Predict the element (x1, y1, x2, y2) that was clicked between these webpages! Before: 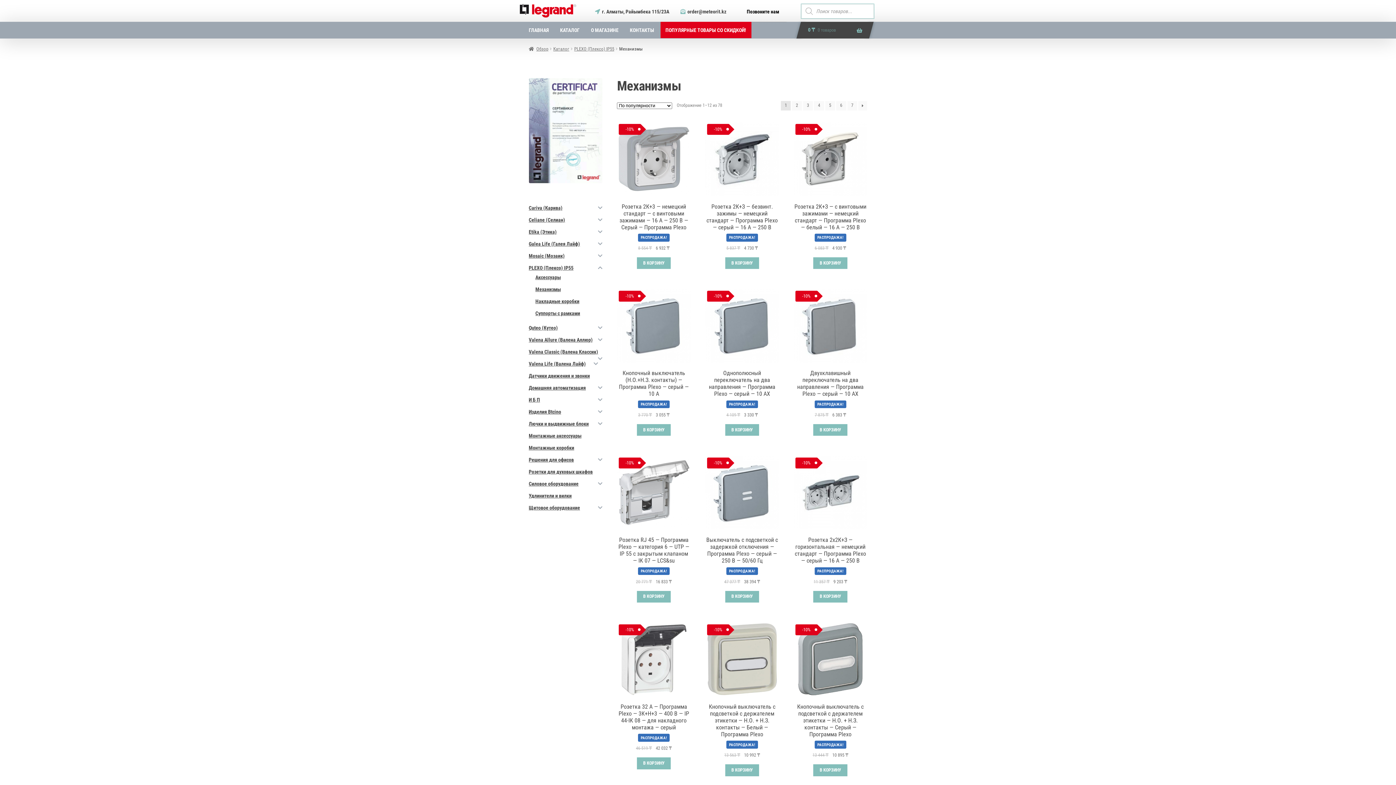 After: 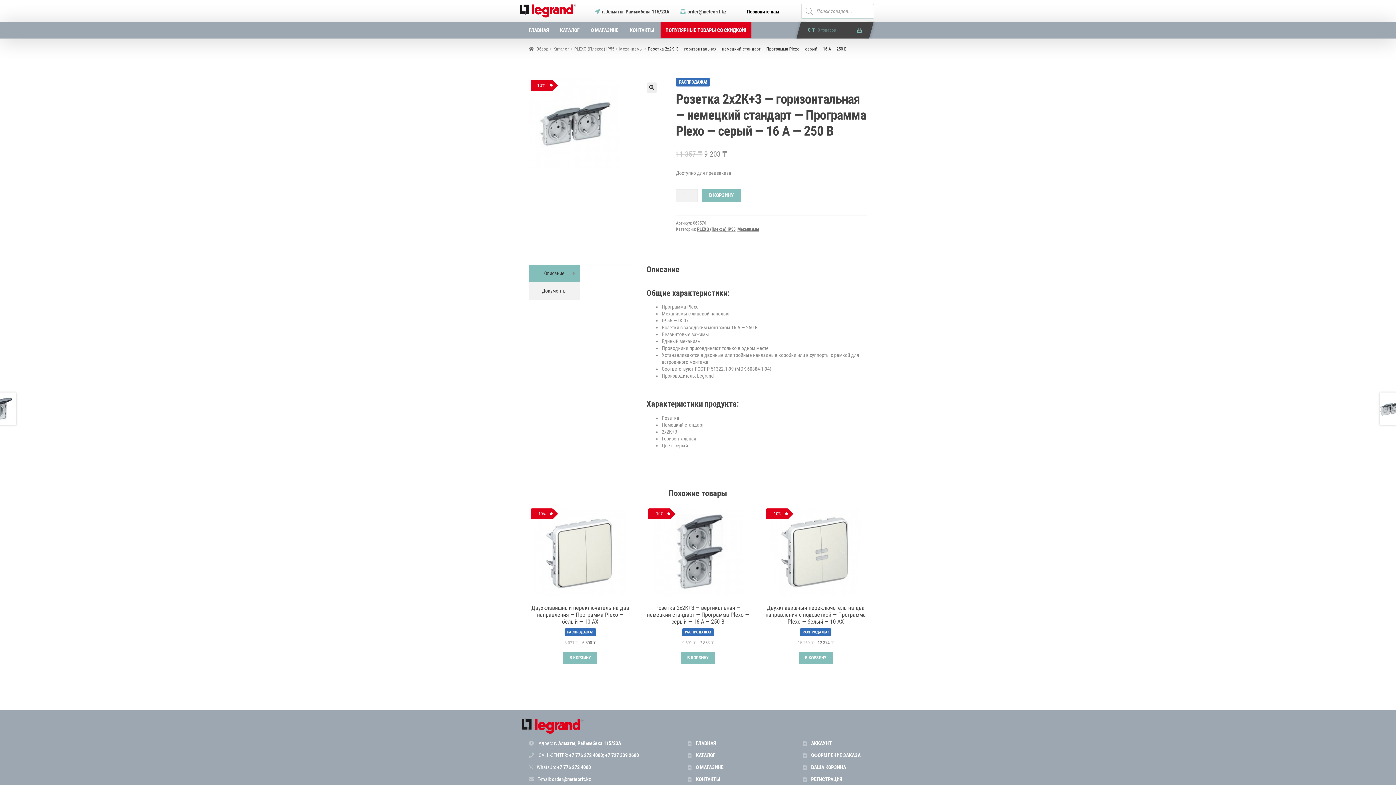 Action: bbox: (793, 455, 867, 585) label: -10%
Розетка 2х2К+З — горизонтальная — немецкий стандарт — Программа Plexo — серый — 16 A — 250 В
РАСПРОДАЖА!
11 357 ₸ 
Original price was: 11 357 ₸.
9 203 ₸
Current price is: 9 203 ₸.